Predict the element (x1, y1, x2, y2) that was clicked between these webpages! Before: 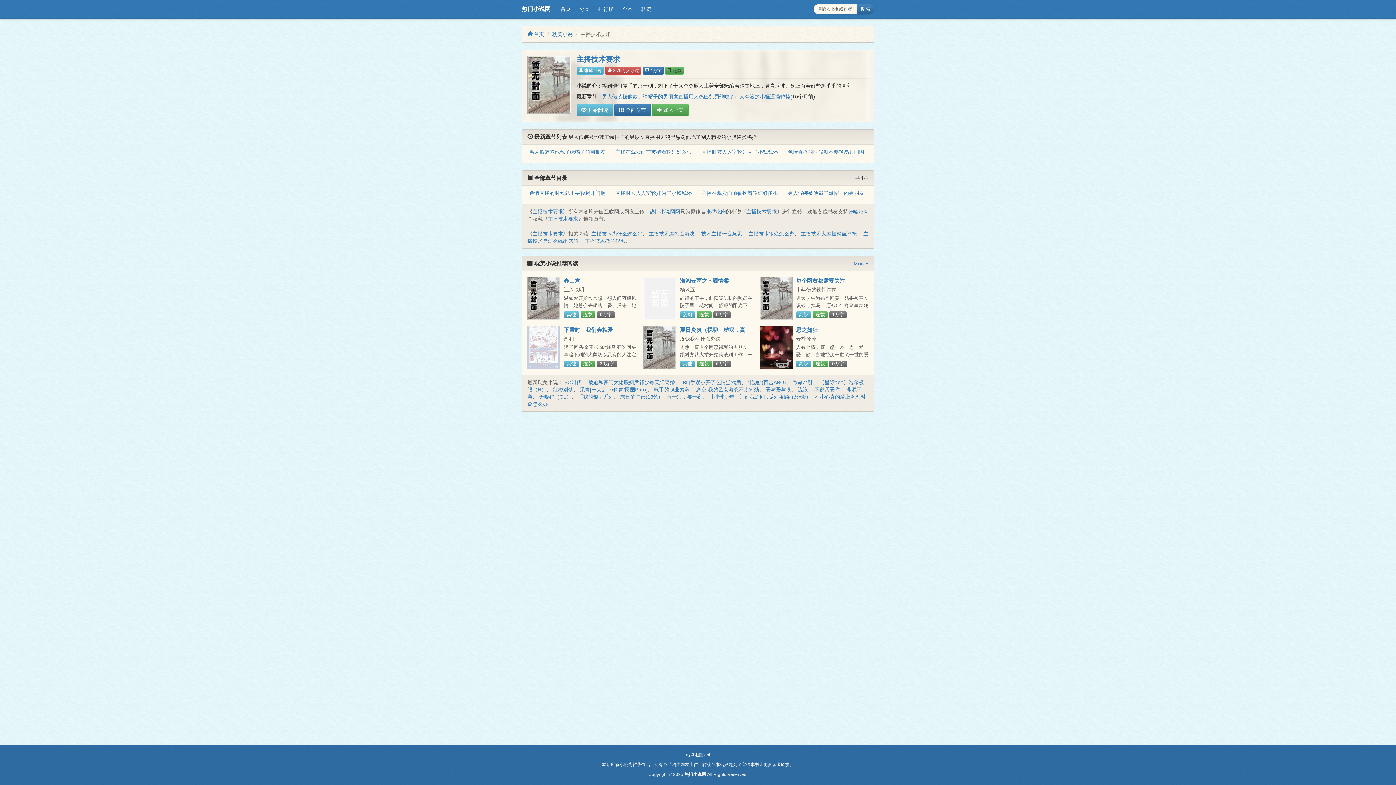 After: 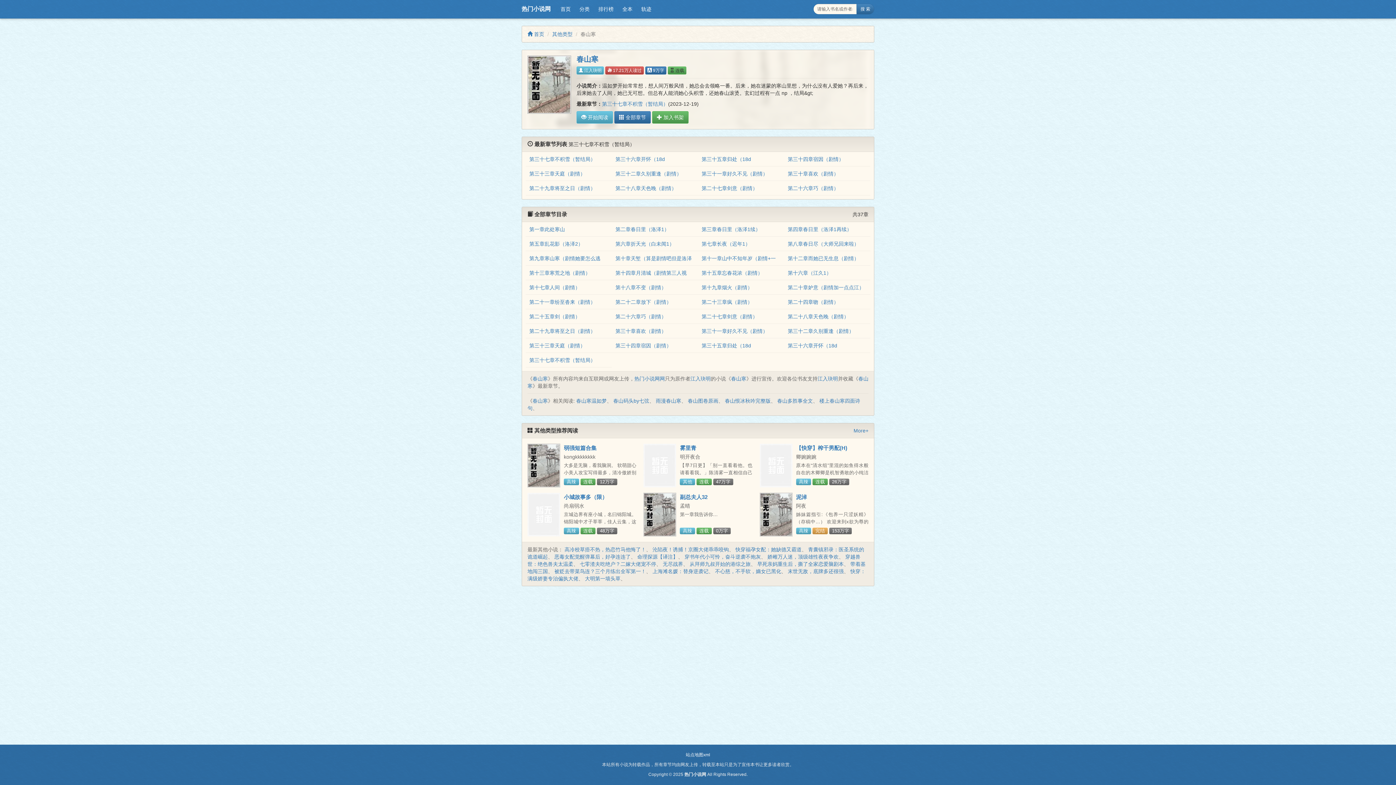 Action: bbox: (527, 276, 560, 320)